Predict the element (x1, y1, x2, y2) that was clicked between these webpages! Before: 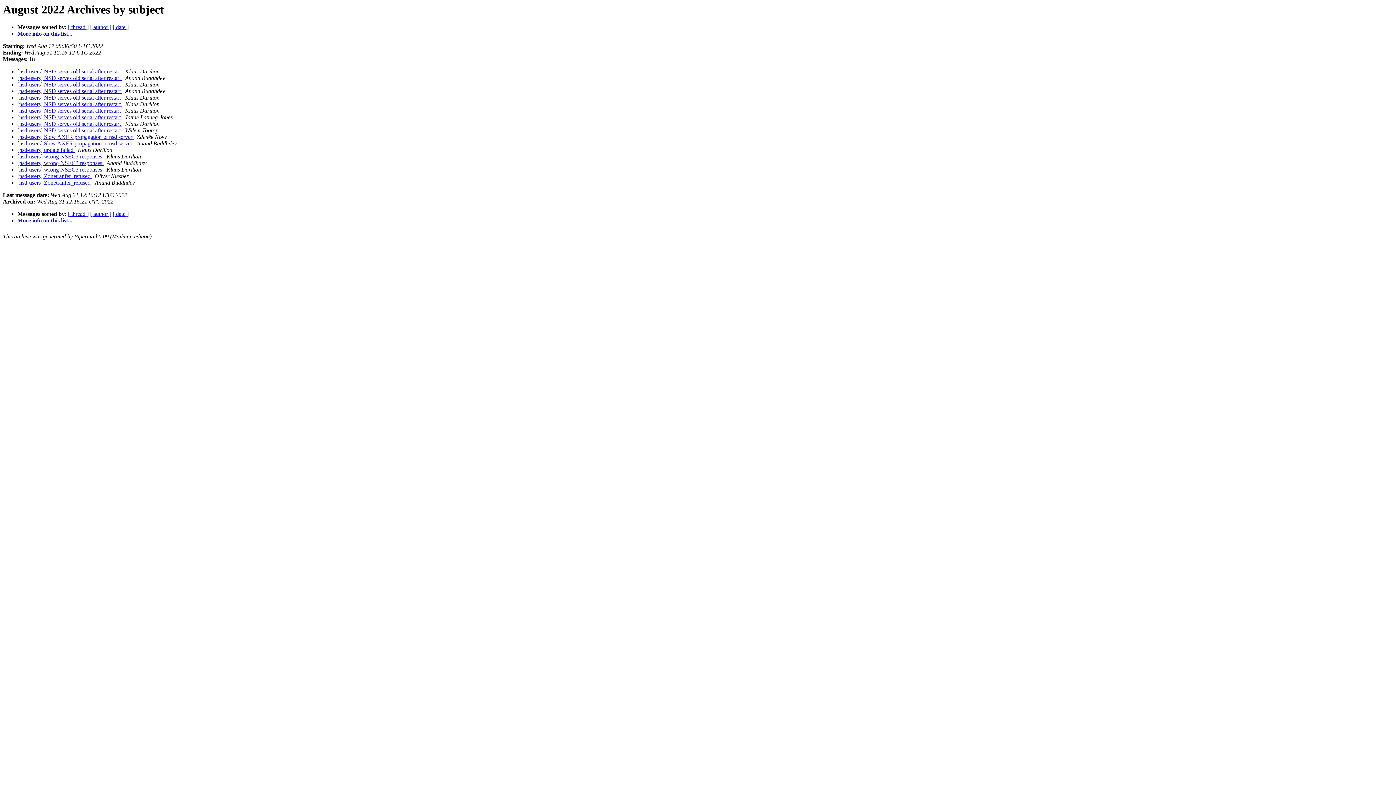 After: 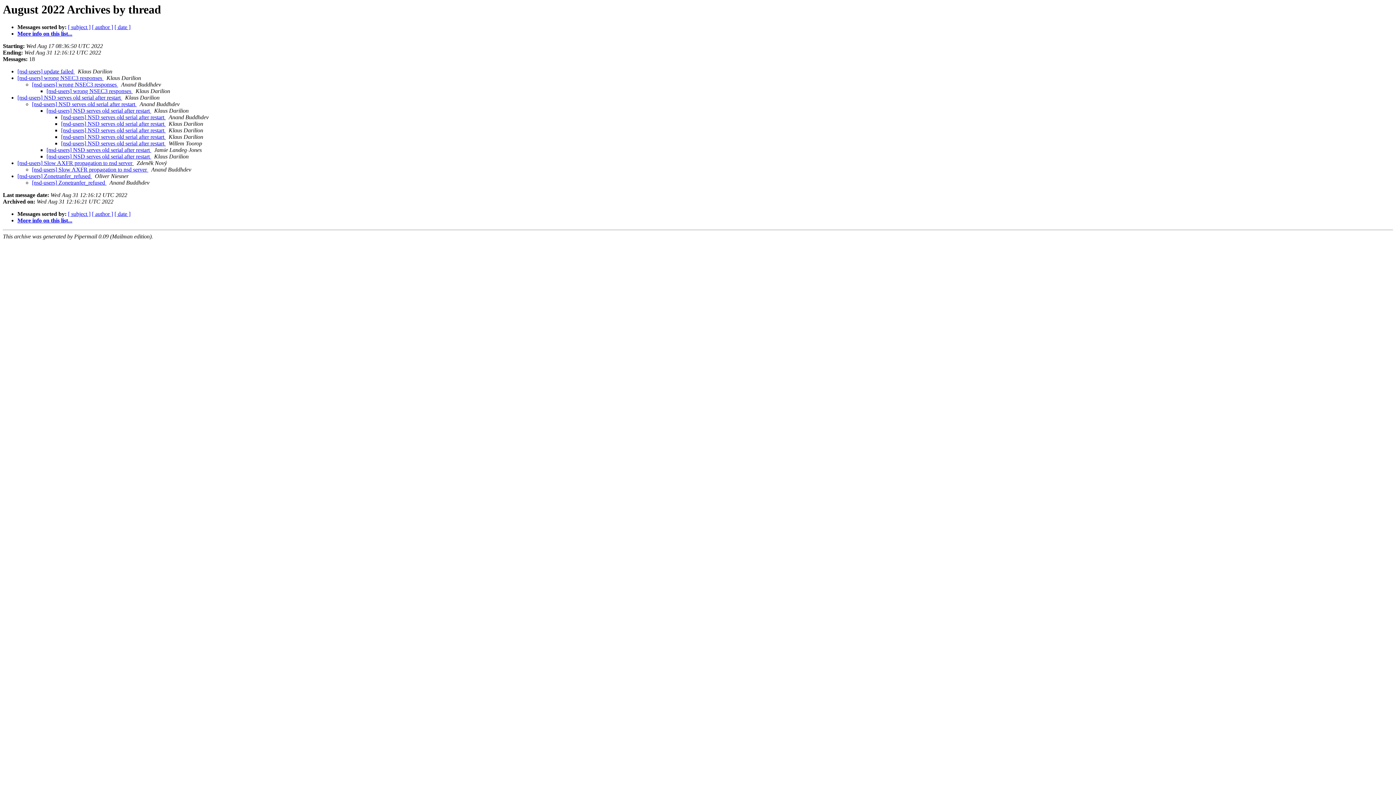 Action: label: [ thread ] bbox: (68, 211, 88, 217)